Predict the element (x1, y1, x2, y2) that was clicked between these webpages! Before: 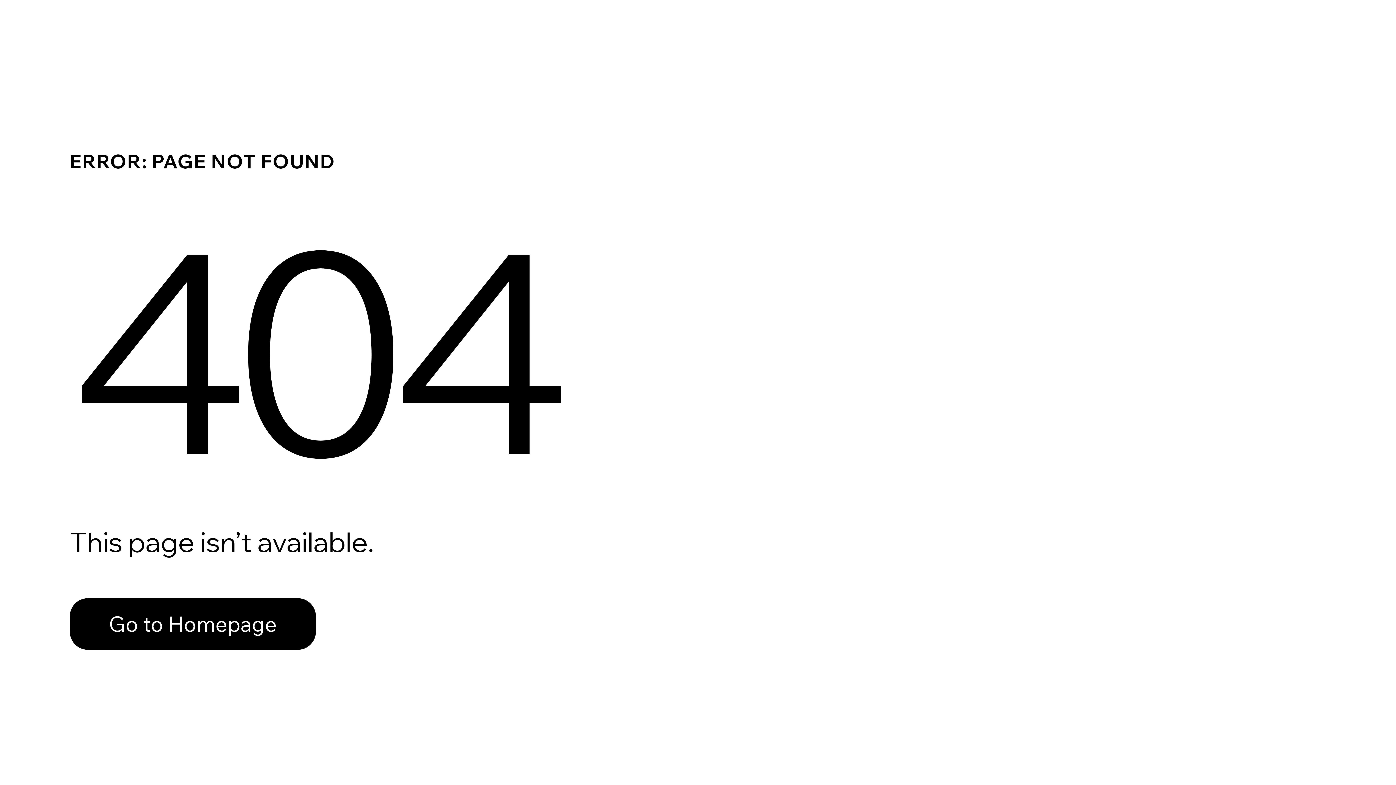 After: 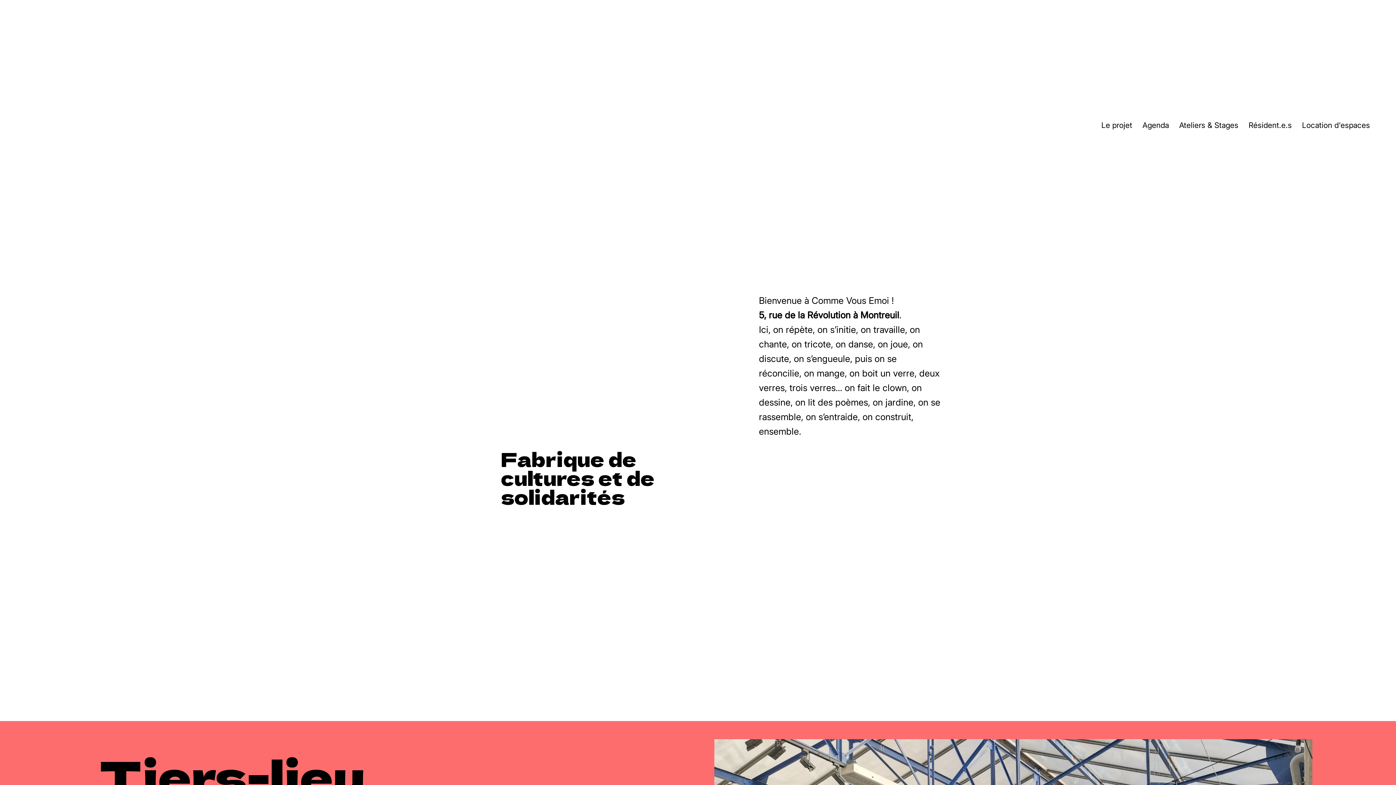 Action: bbox: (69, 598, 316, 650) label: Go to Homepage